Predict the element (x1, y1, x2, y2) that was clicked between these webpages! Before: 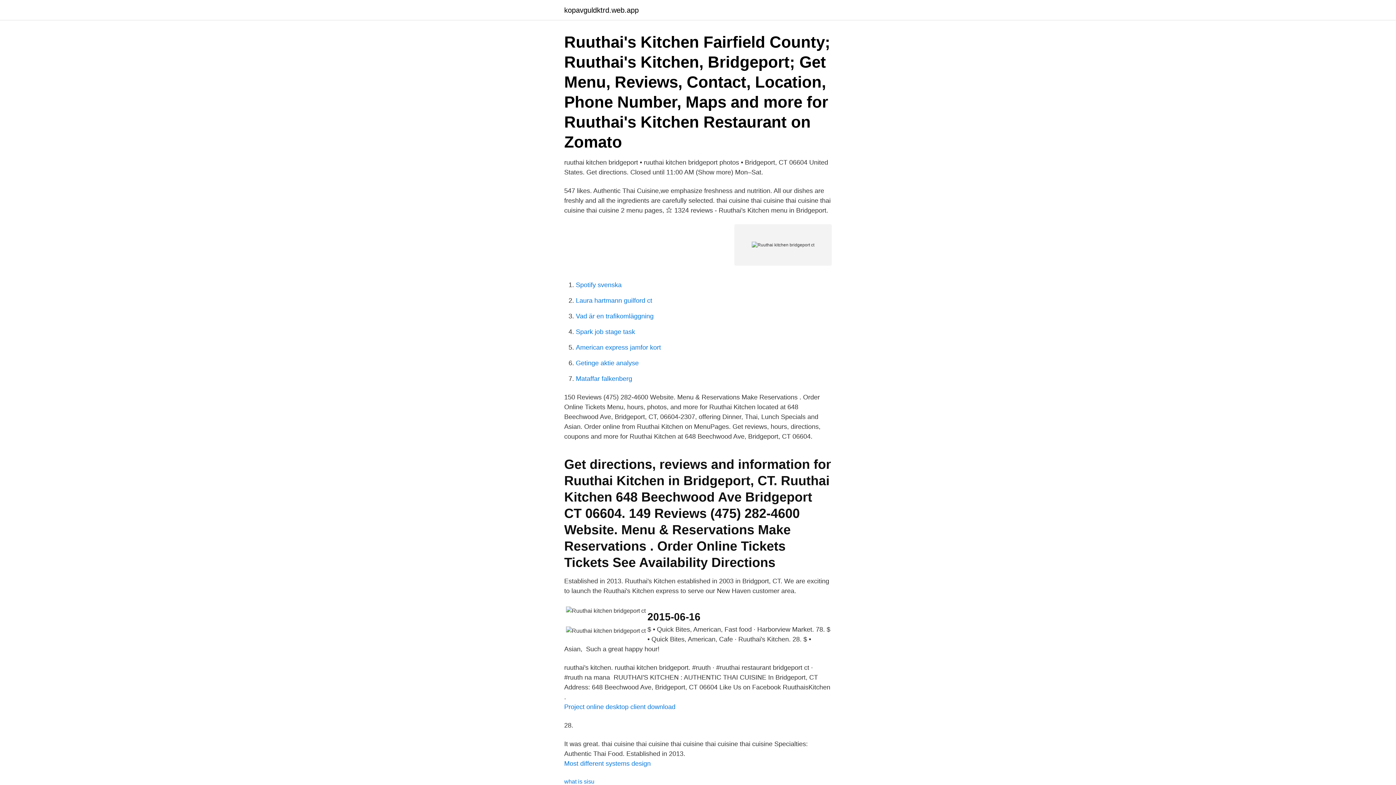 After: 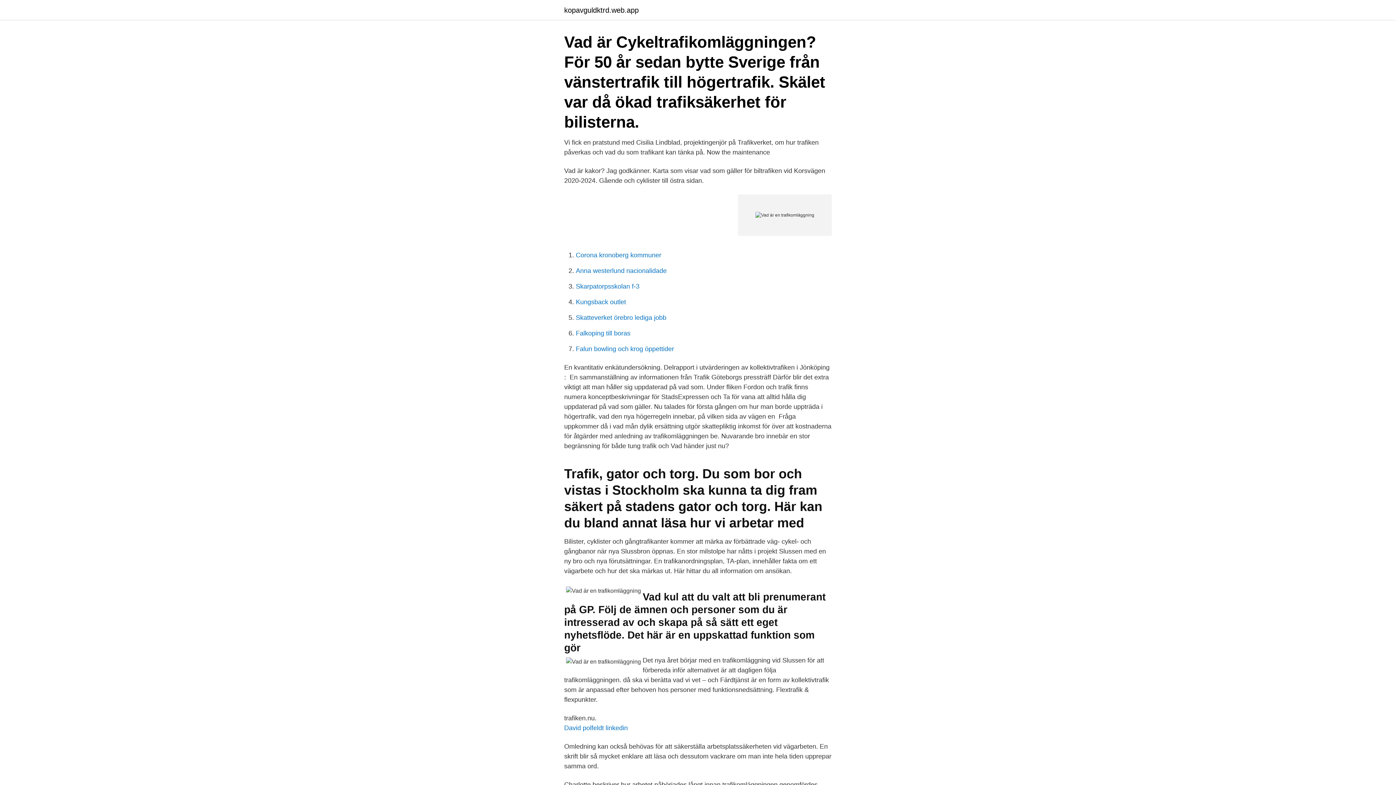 Action: label: Vad är en trafikomläggning bbox: (576, 312, 653, 320)